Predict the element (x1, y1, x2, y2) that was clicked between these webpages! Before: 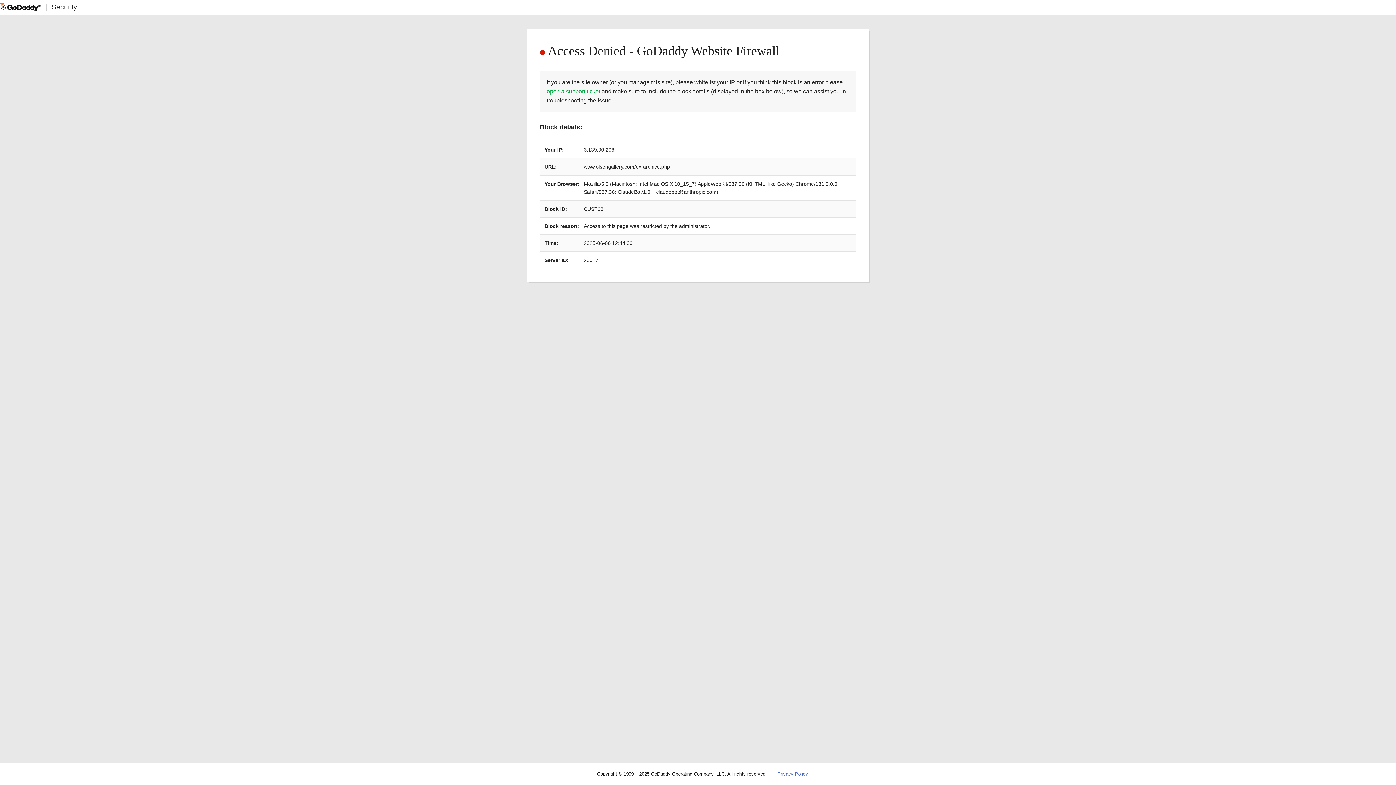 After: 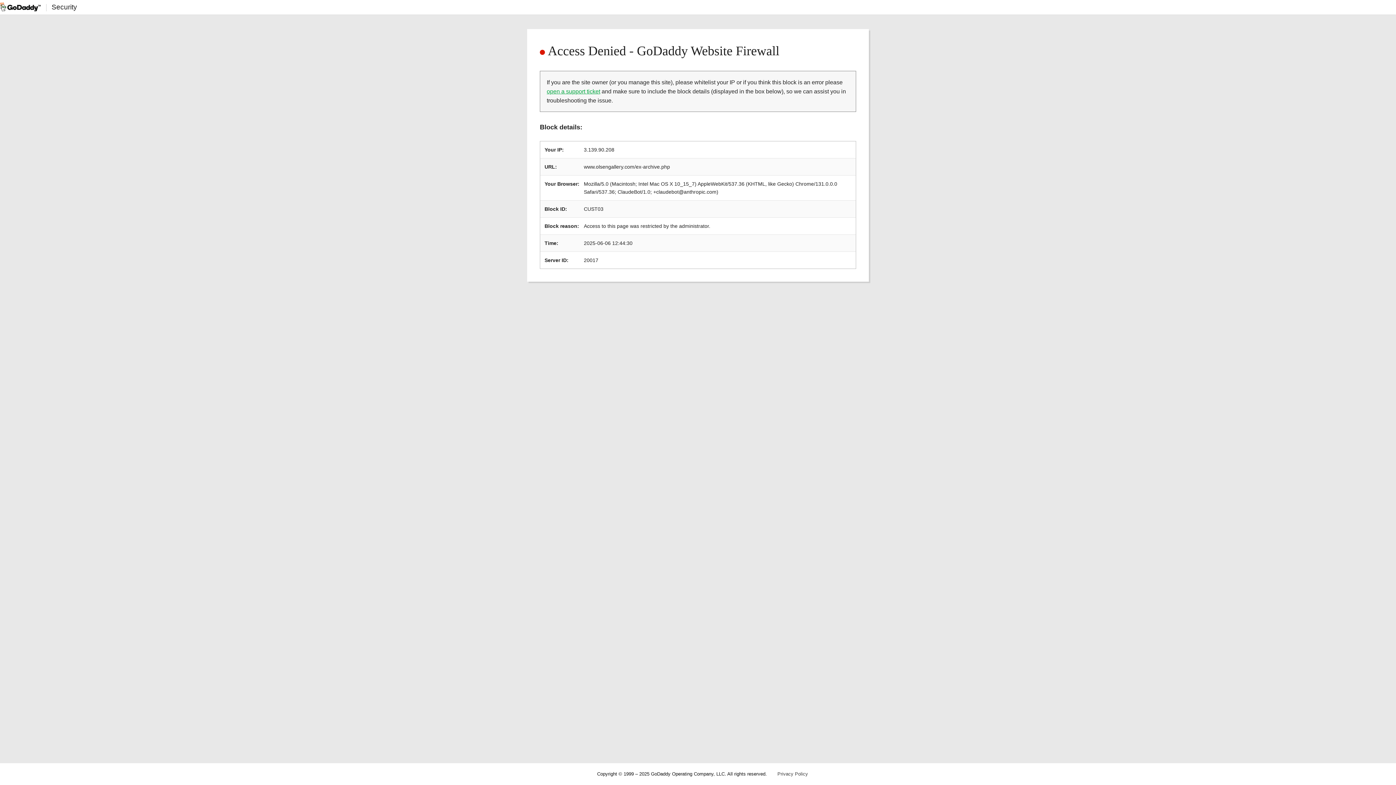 Action: bbox: (777, 771, 808, 777) label: Privacy Policy